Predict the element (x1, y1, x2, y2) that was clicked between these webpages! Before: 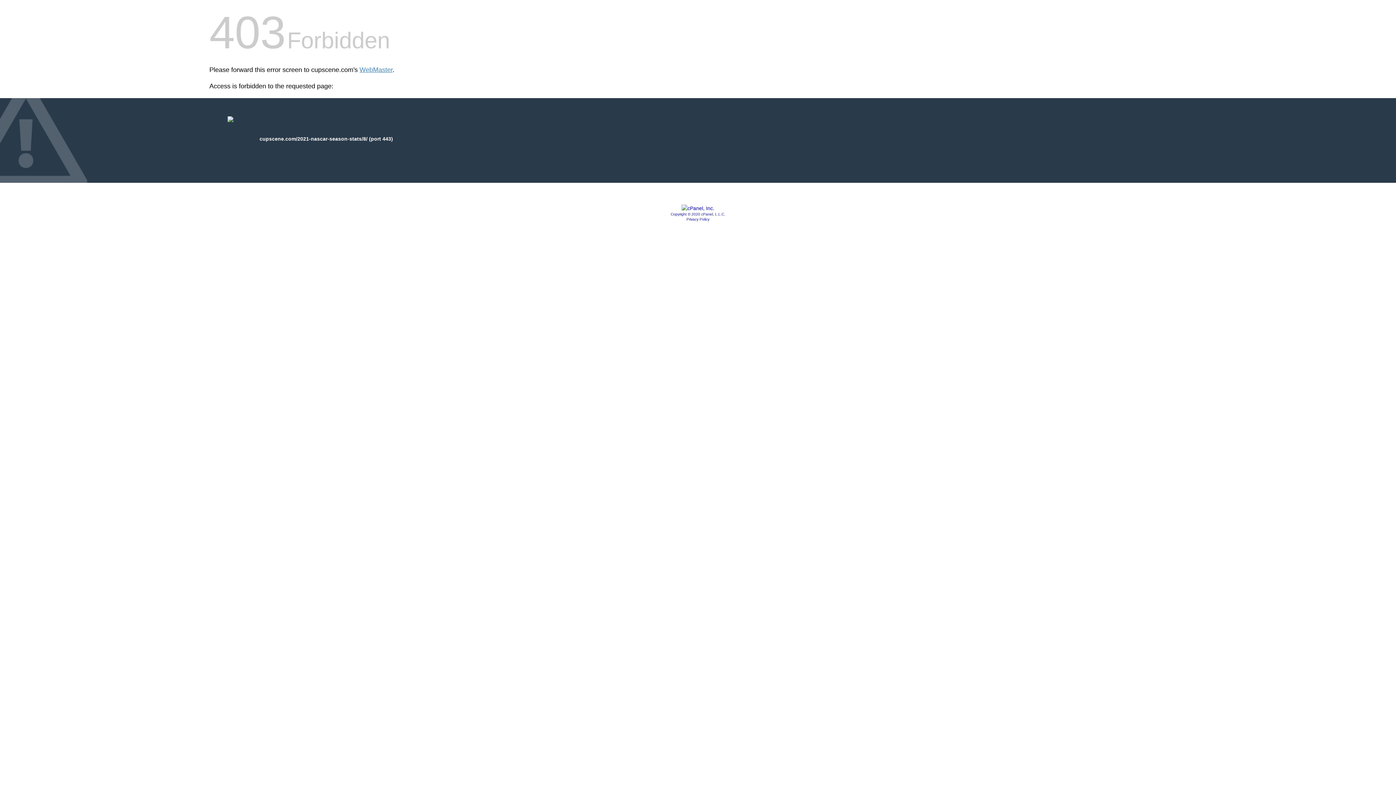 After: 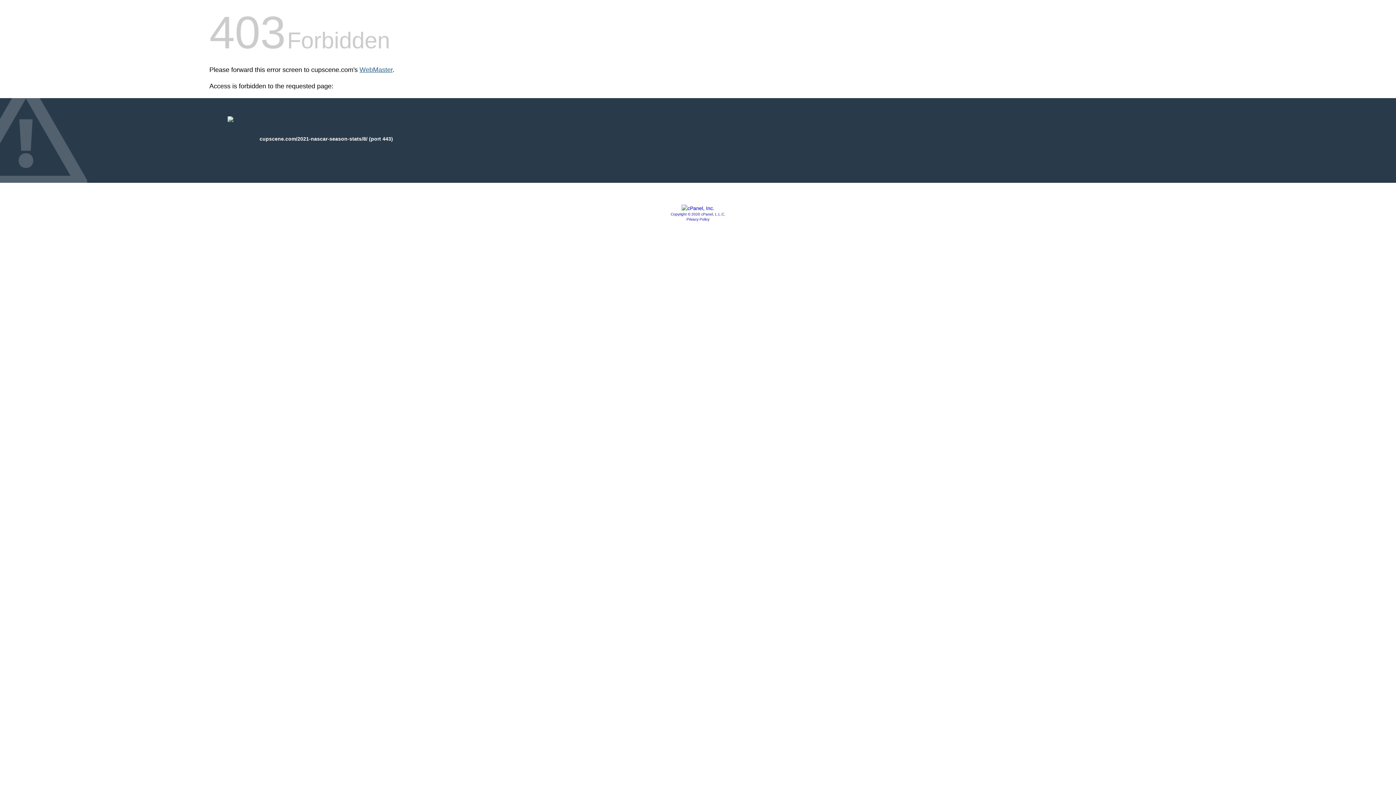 Action: bbox: (359, 66, 392, 73) label: WebMaster